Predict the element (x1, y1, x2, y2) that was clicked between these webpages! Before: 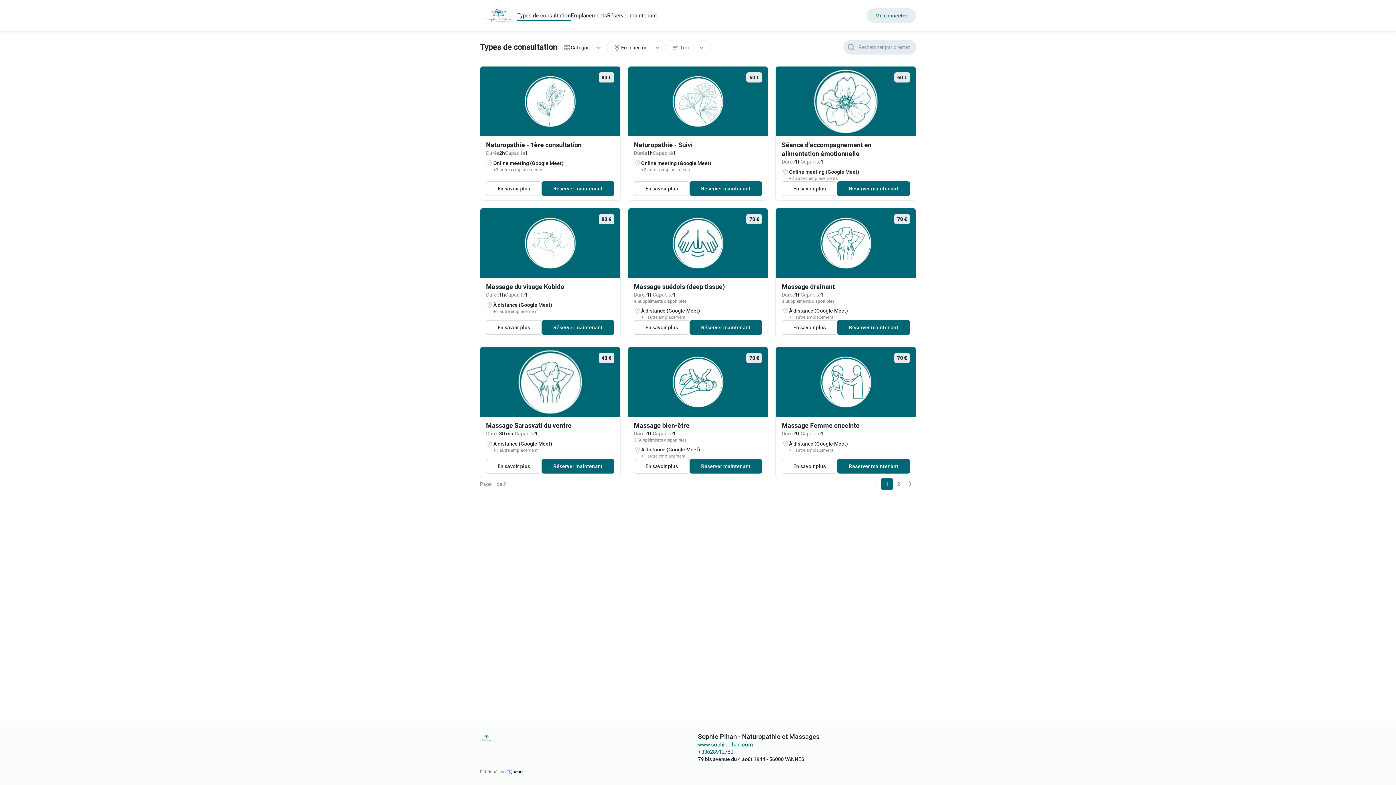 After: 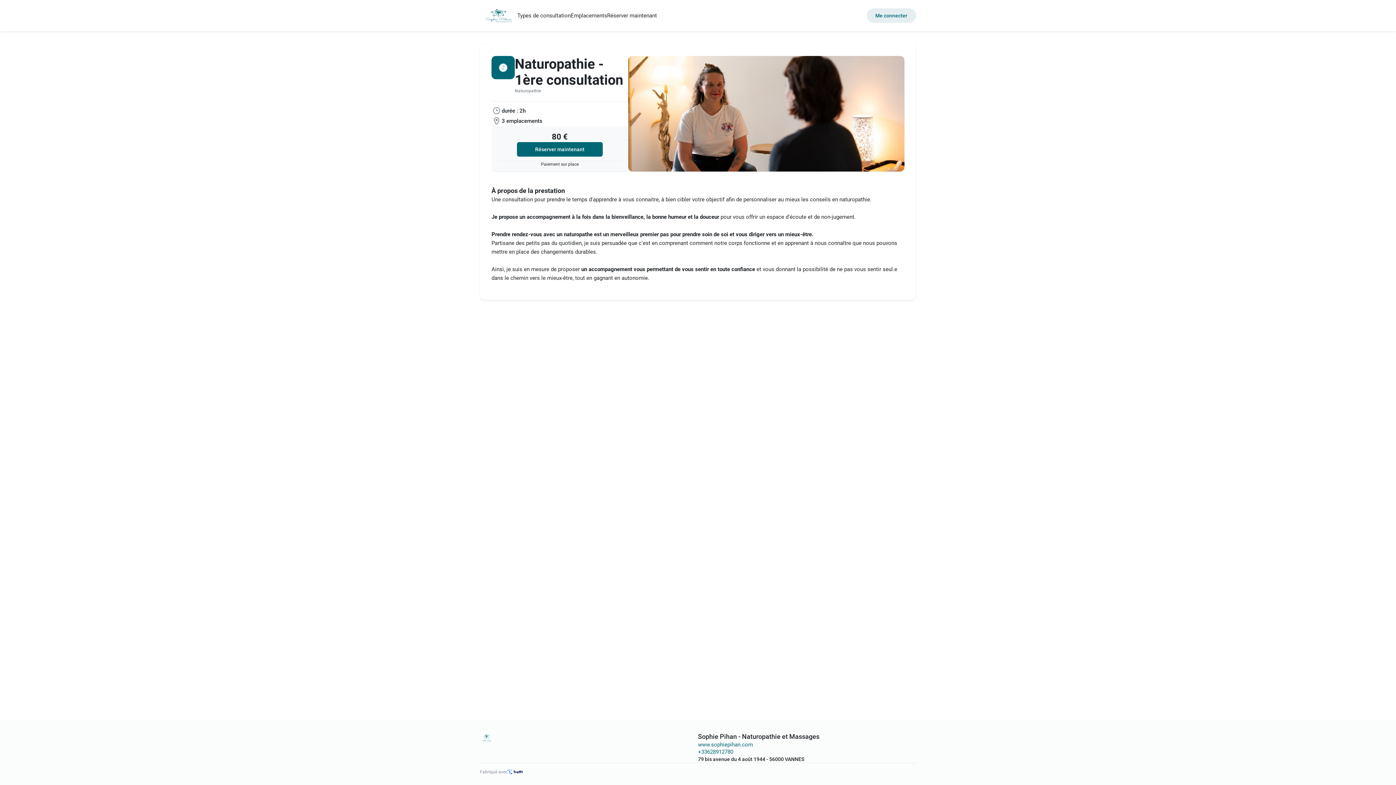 Action: label: En savoir plus bbox: (486, 181, 541, 196)